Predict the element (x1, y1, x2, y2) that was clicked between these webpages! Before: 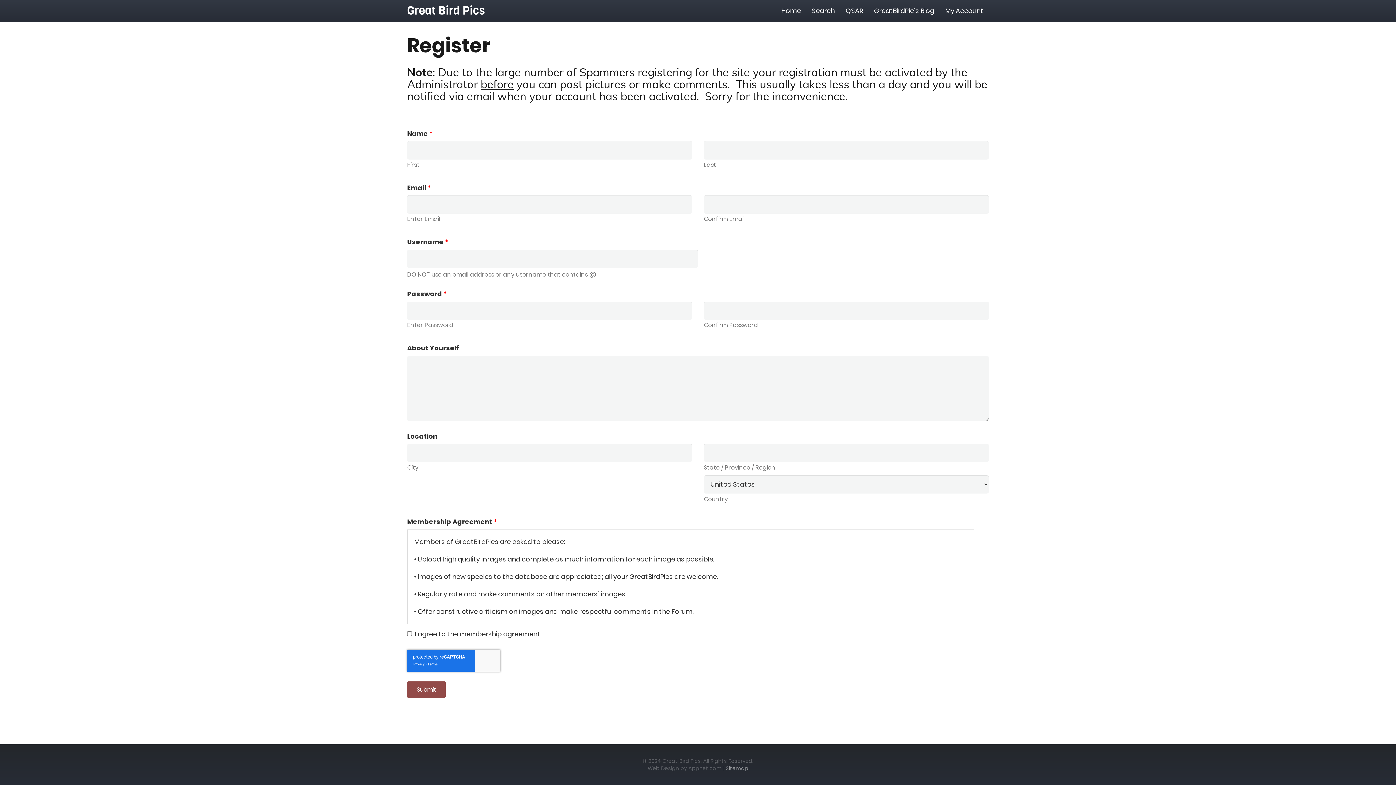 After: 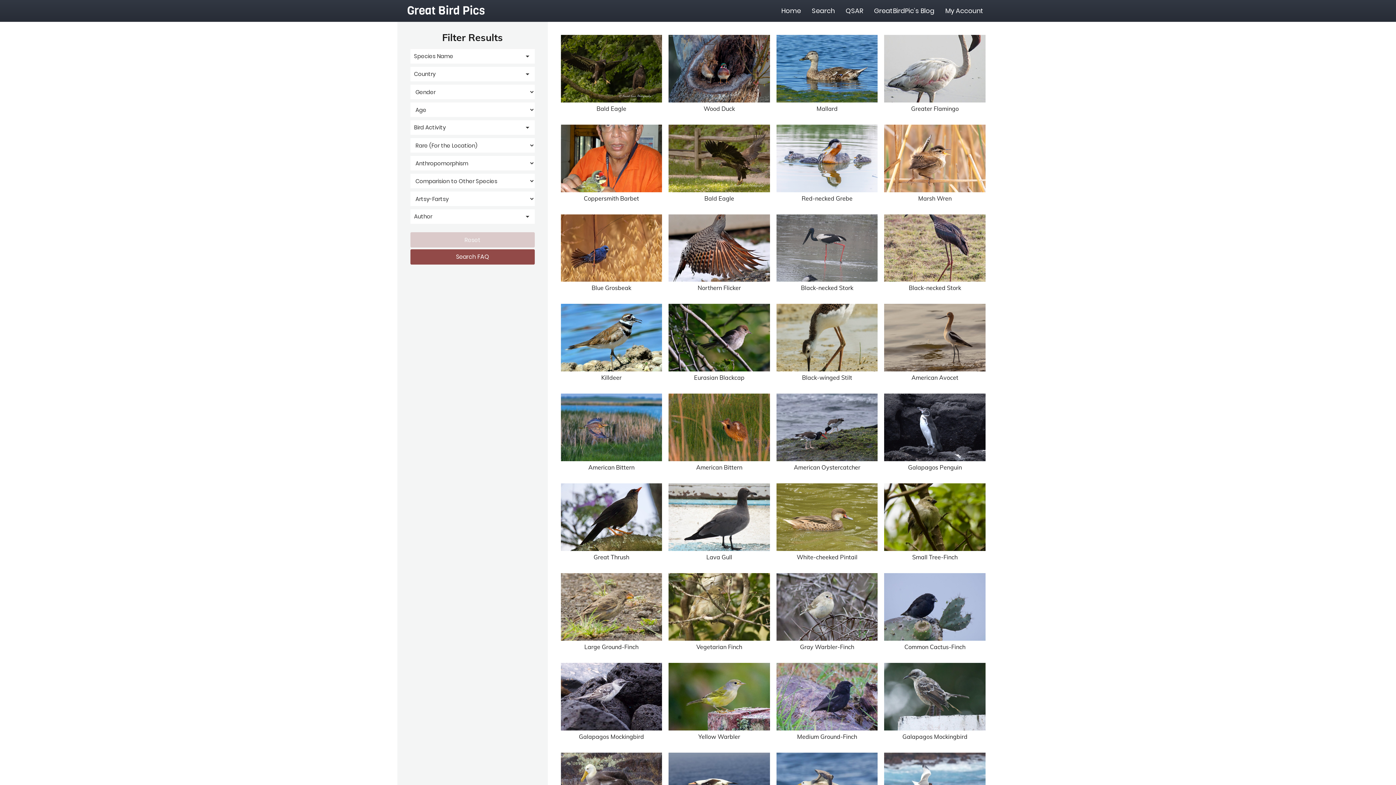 Action: bbox: (806, 0, 840, 21) label: Search